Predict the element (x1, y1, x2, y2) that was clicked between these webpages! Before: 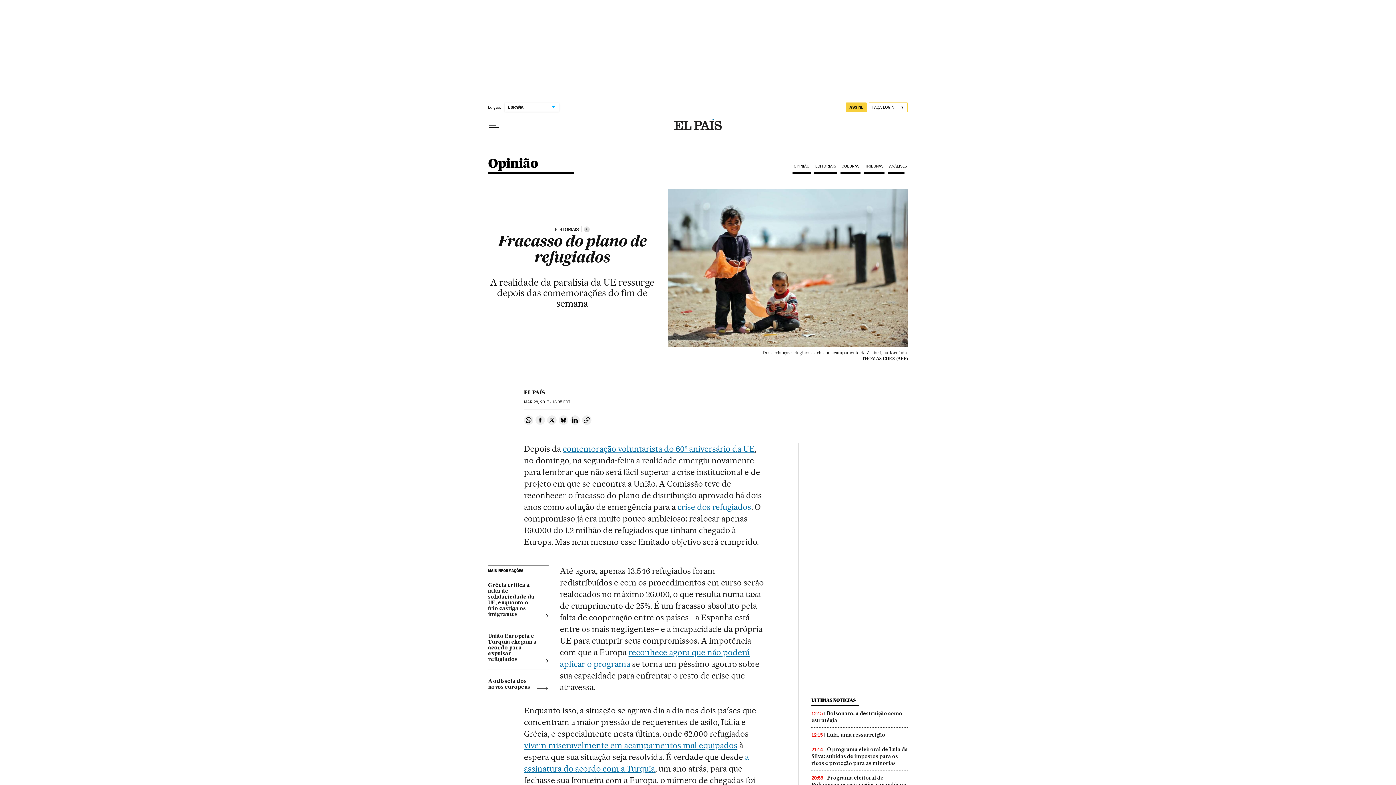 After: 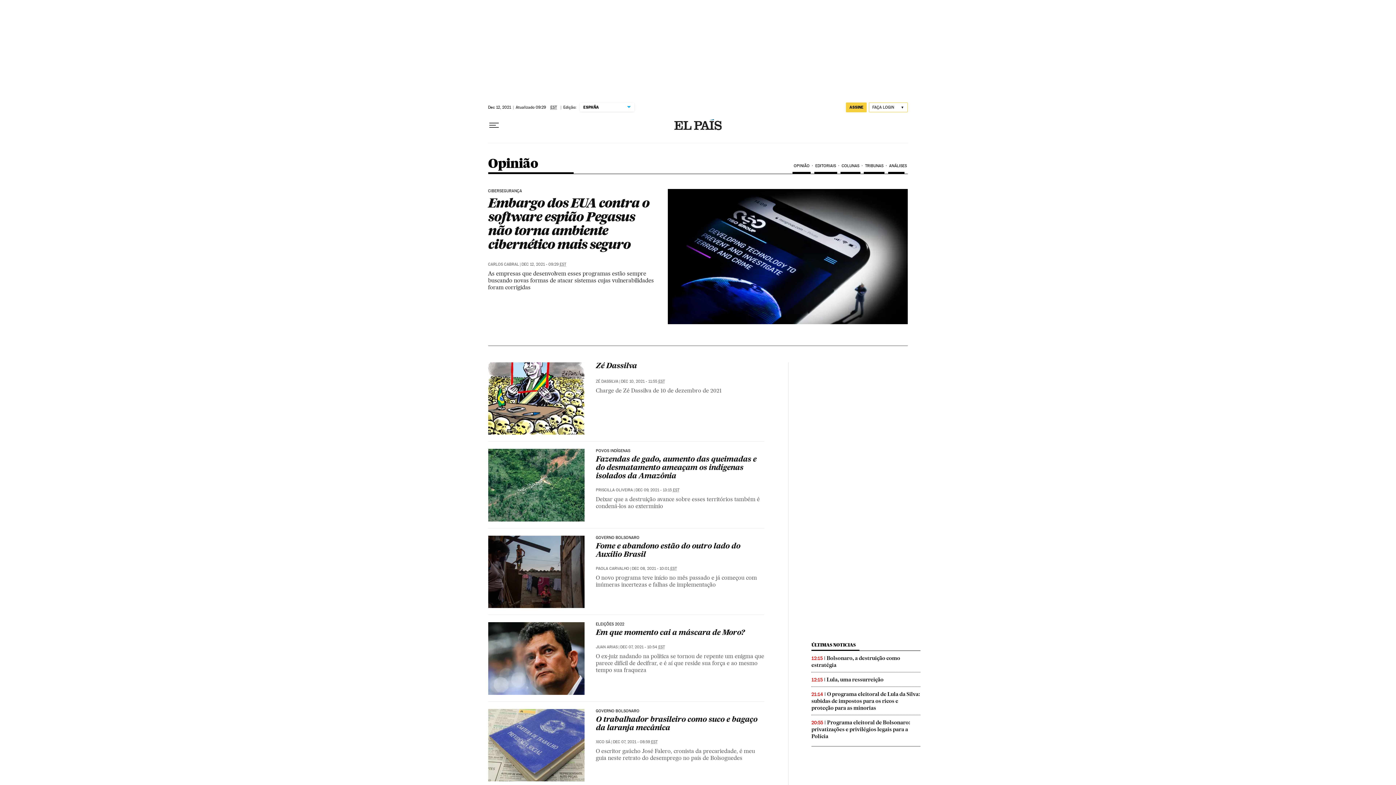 Action: label: ANÁLISES bbox: (888, 158, 908, 174)